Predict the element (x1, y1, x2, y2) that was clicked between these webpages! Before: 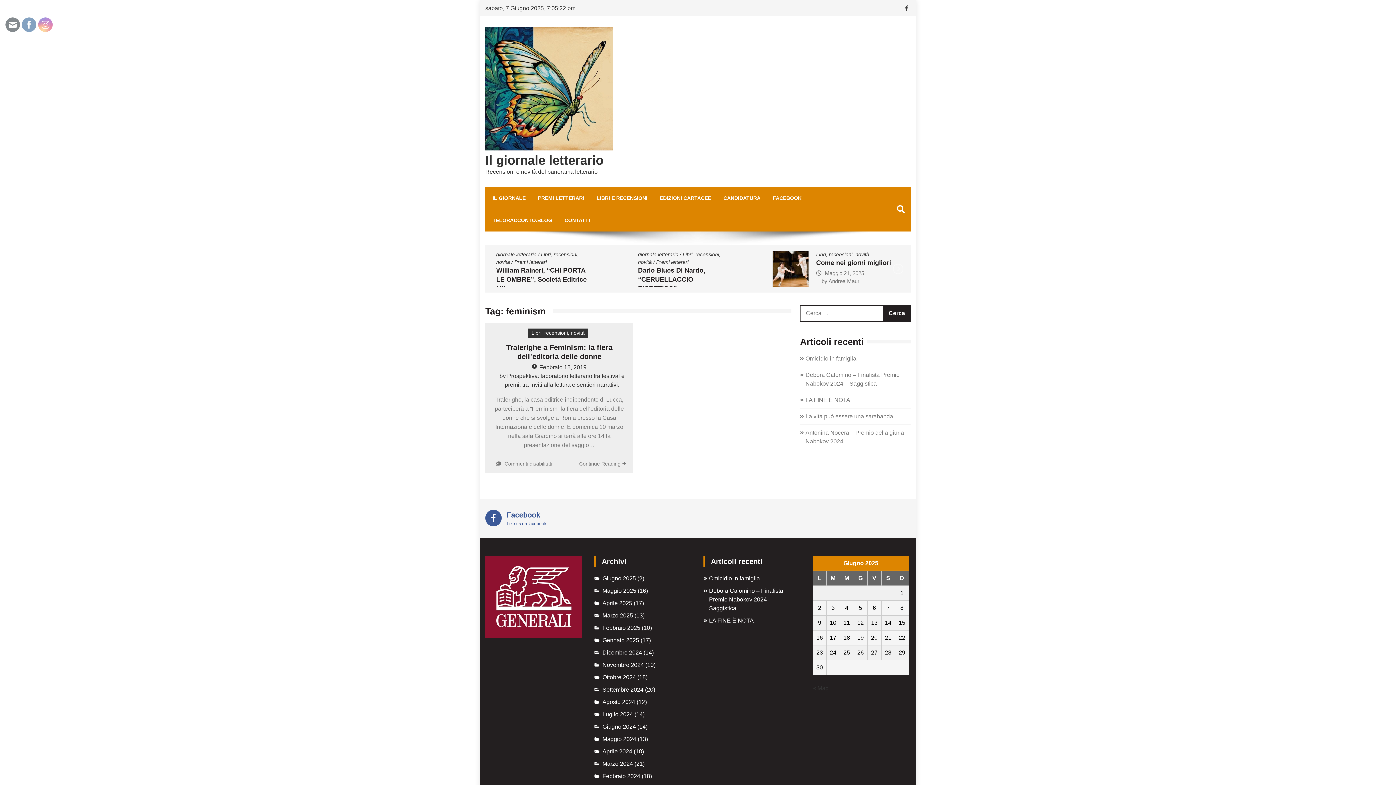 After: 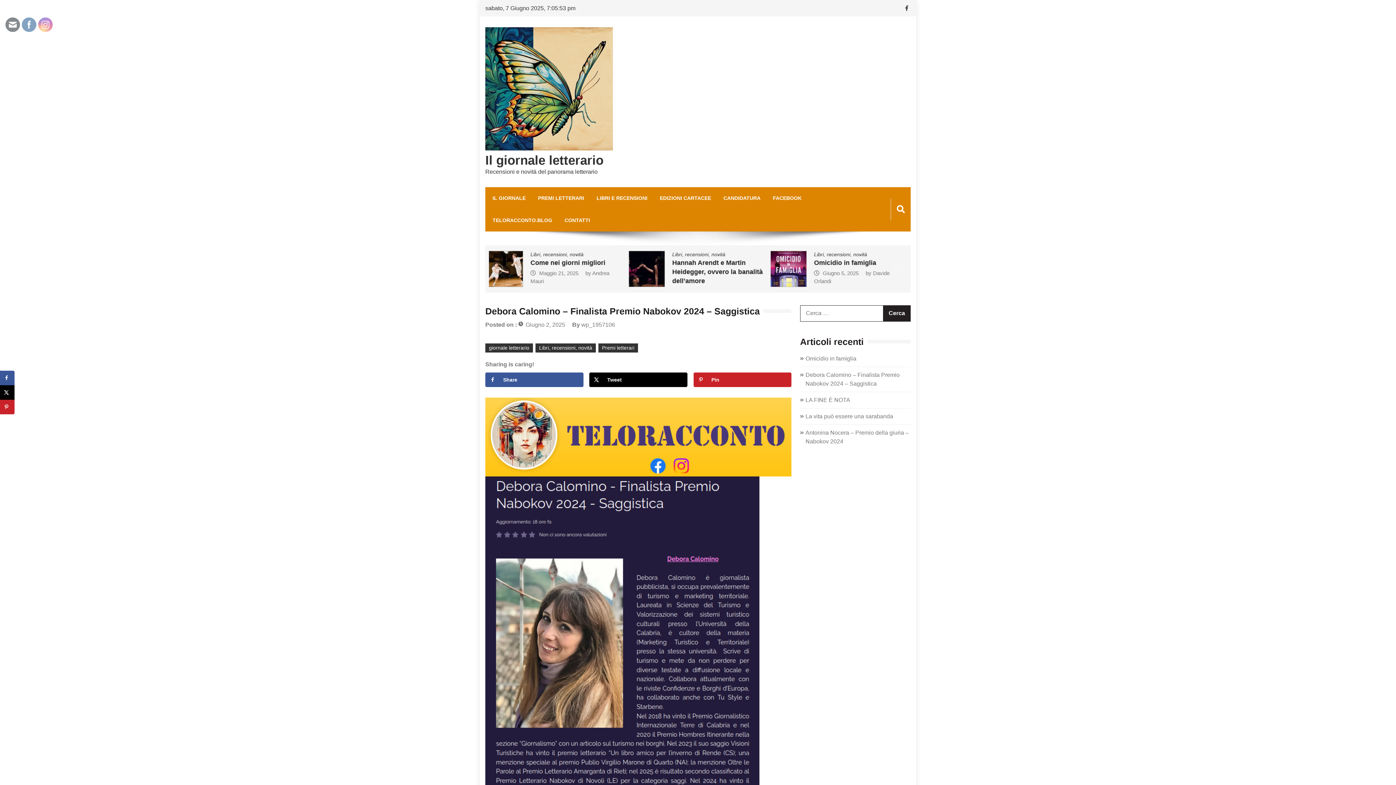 Action: label: Debora Calomino – Finalista Premio Nabokov 2024 – Saggistica bbox: (709, 587, 783, 611)